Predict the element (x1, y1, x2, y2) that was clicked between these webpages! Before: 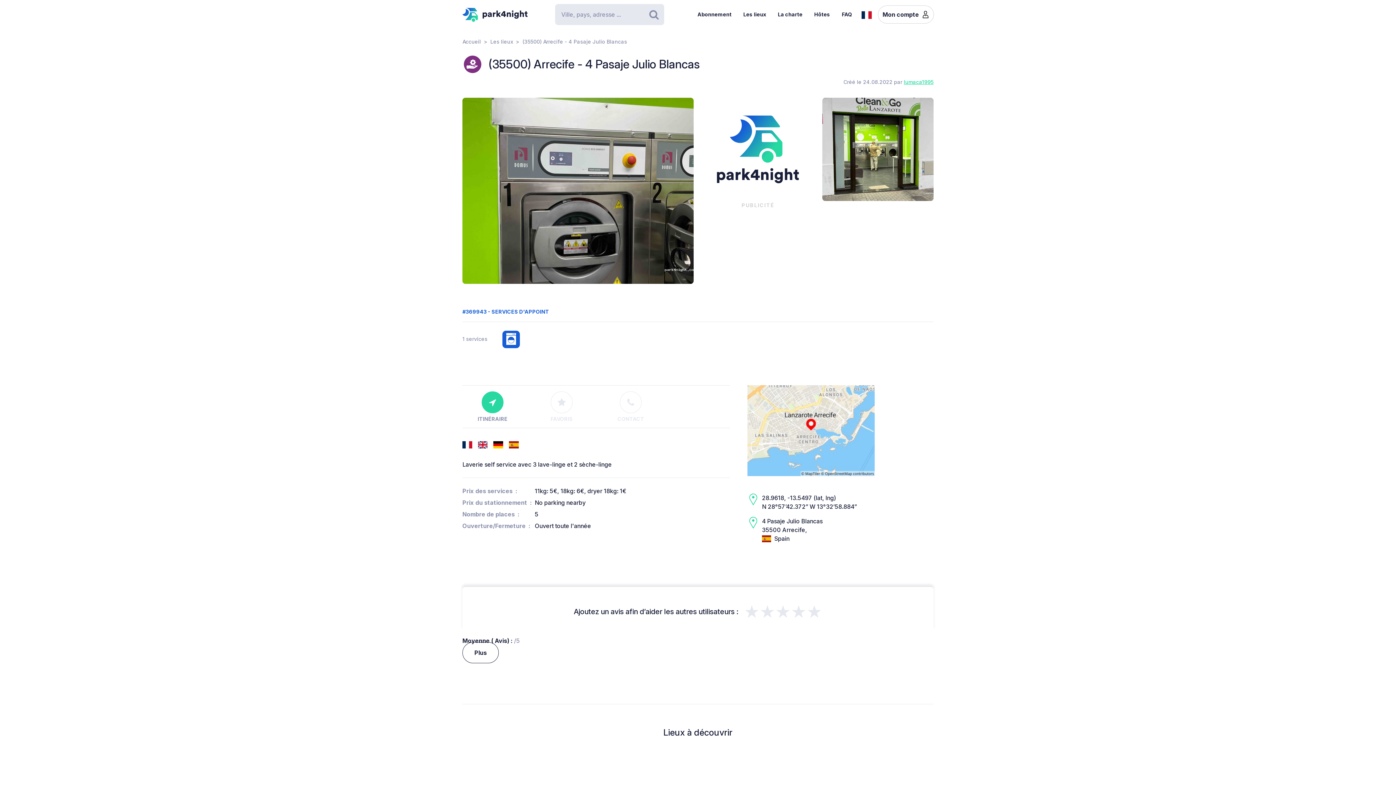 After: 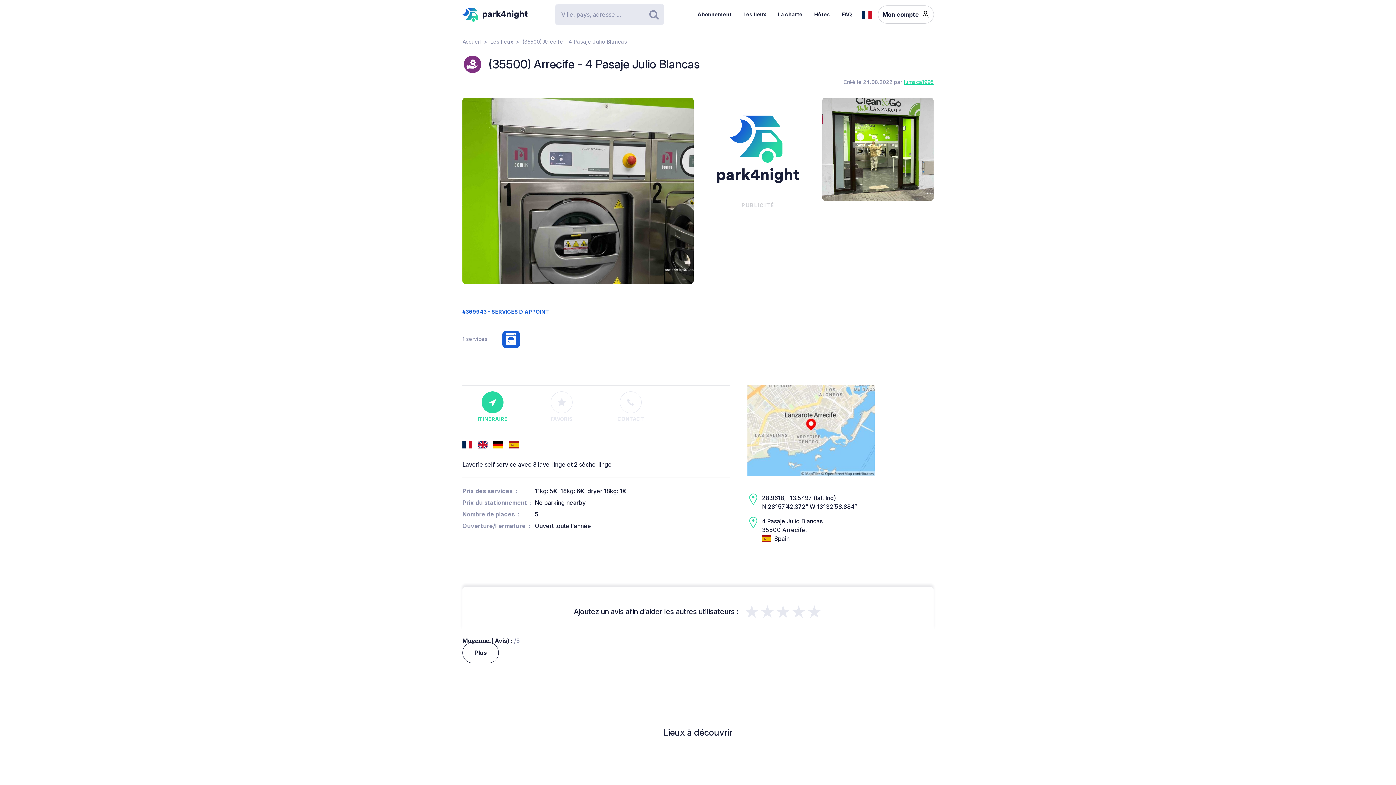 Action: bbox: (462, 391, 522, 422) label: ITINÉRAIRE